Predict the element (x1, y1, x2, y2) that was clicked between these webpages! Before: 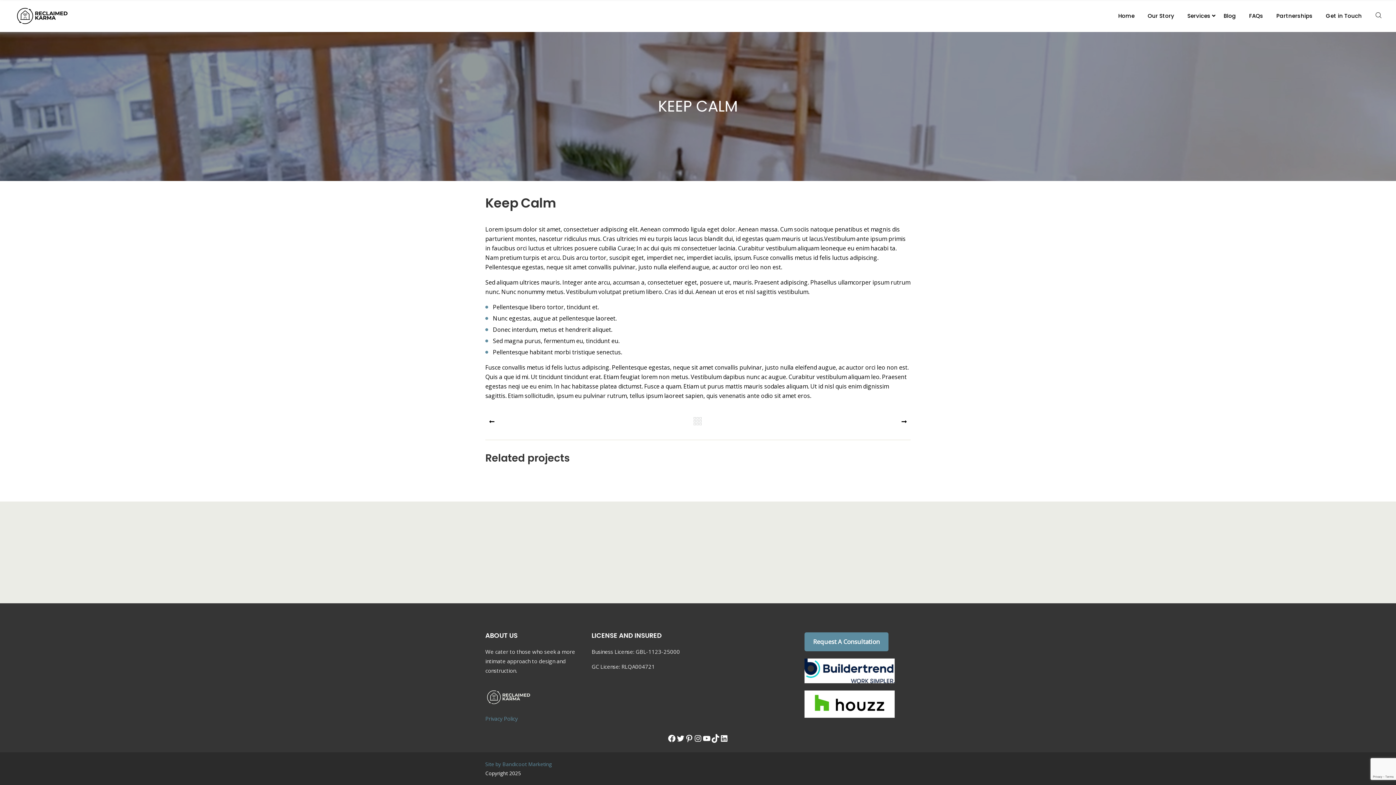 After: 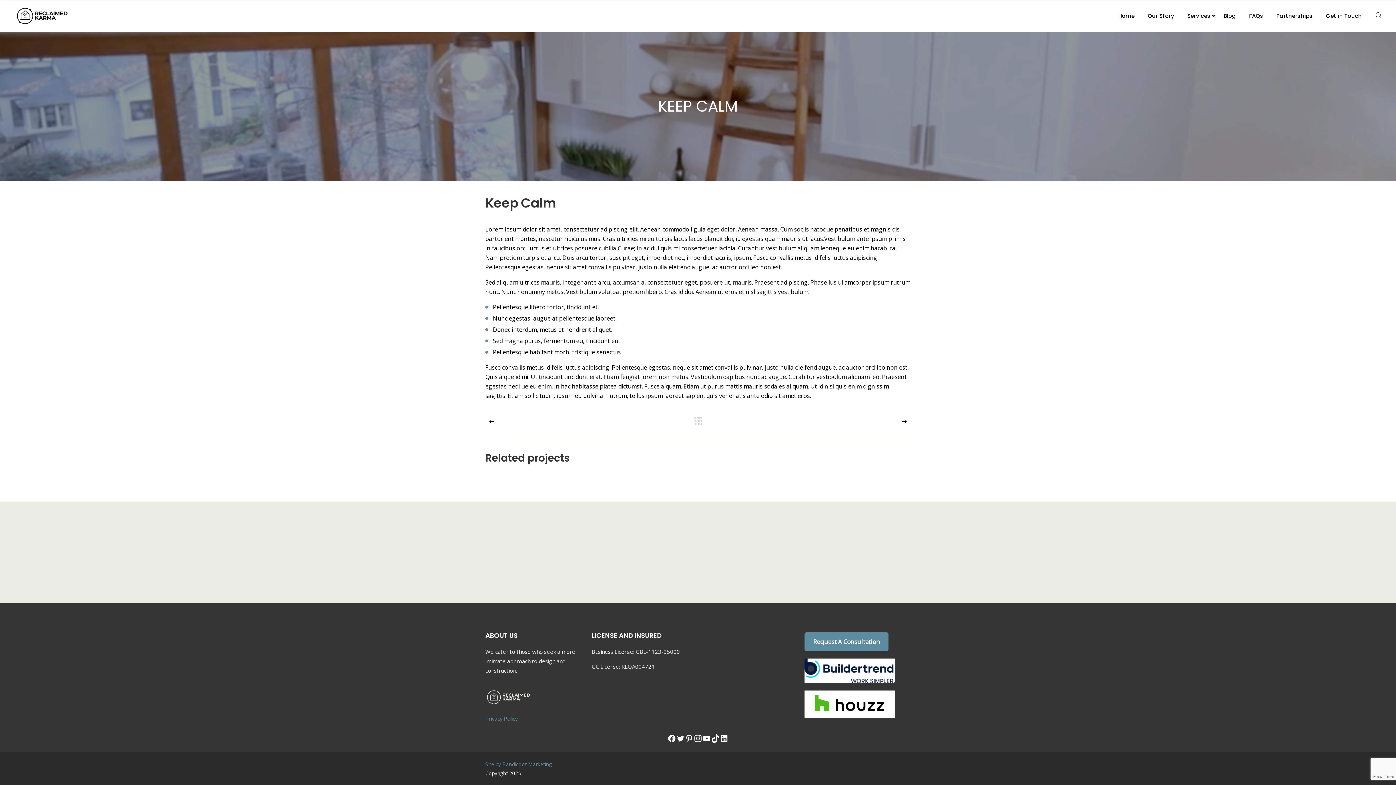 Action: label: Instagram bbox: (693, 734, 702, 743)